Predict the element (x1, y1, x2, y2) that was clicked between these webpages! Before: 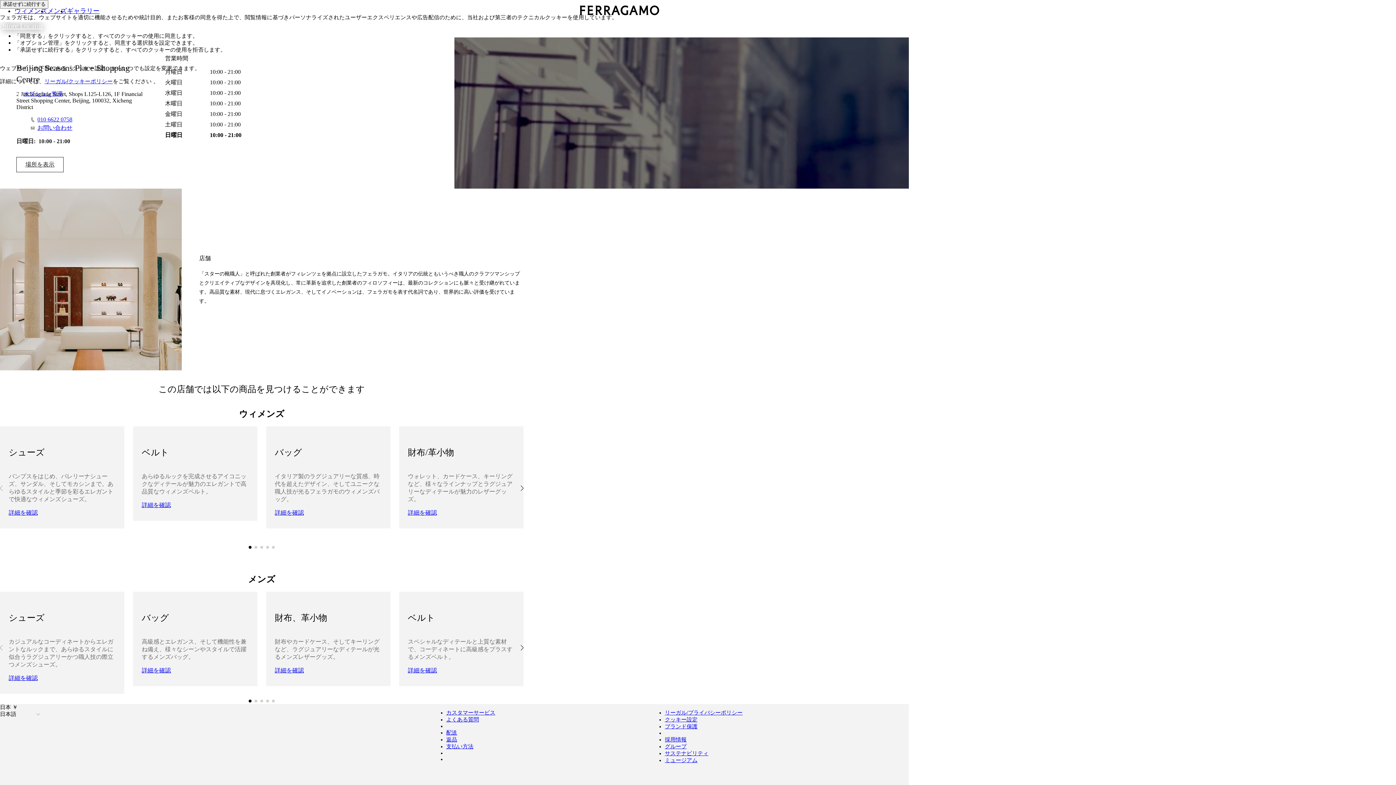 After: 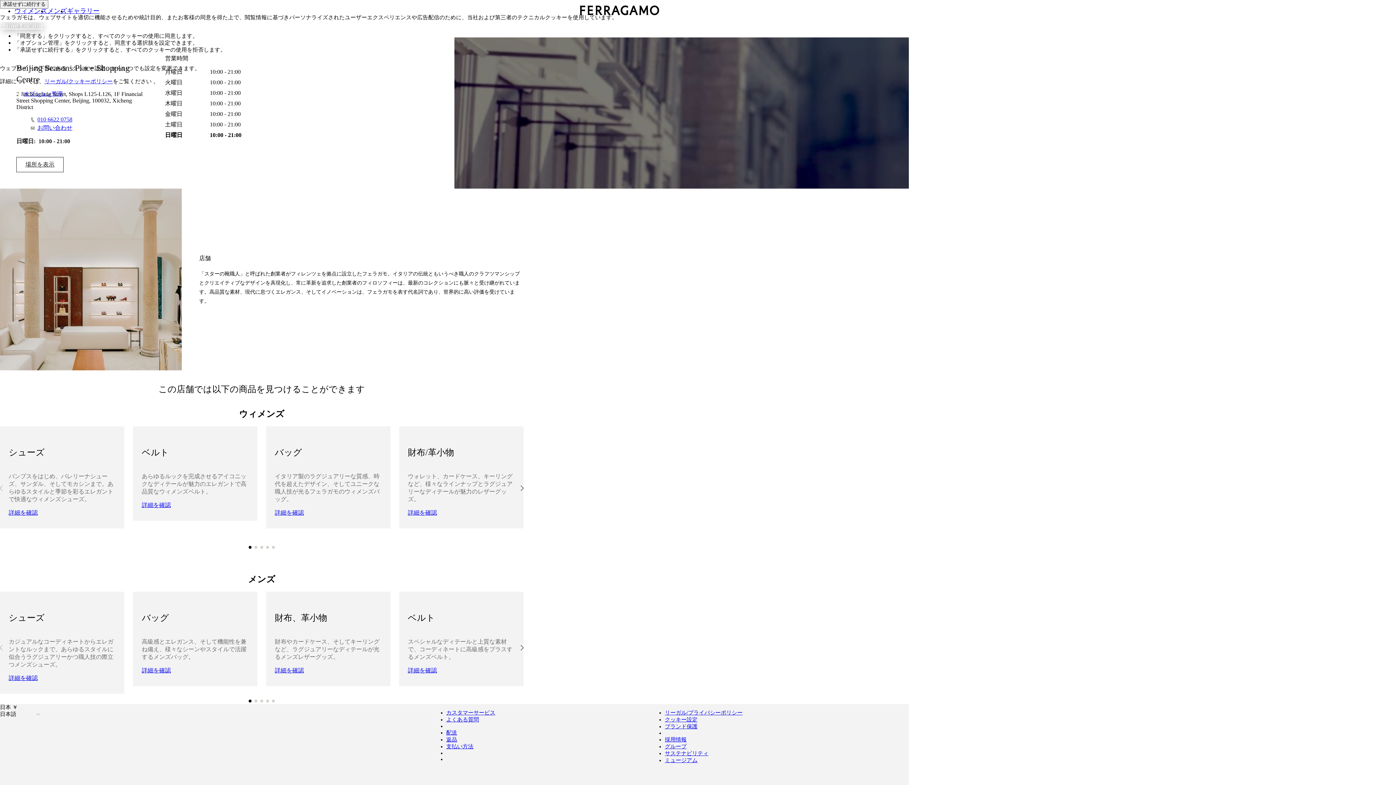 Action: label: リーガル/クッキーポリシー bbox: (44, 78, 112, 84)